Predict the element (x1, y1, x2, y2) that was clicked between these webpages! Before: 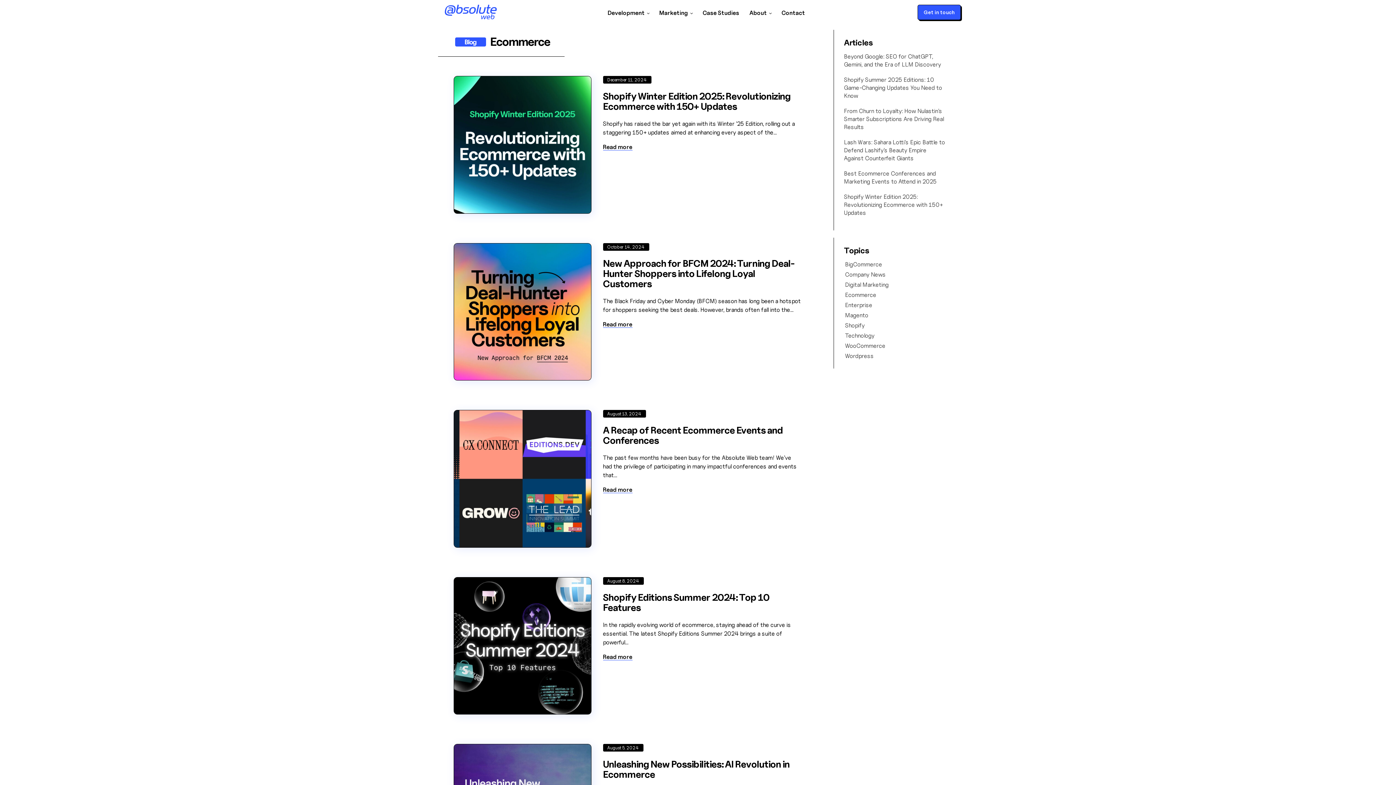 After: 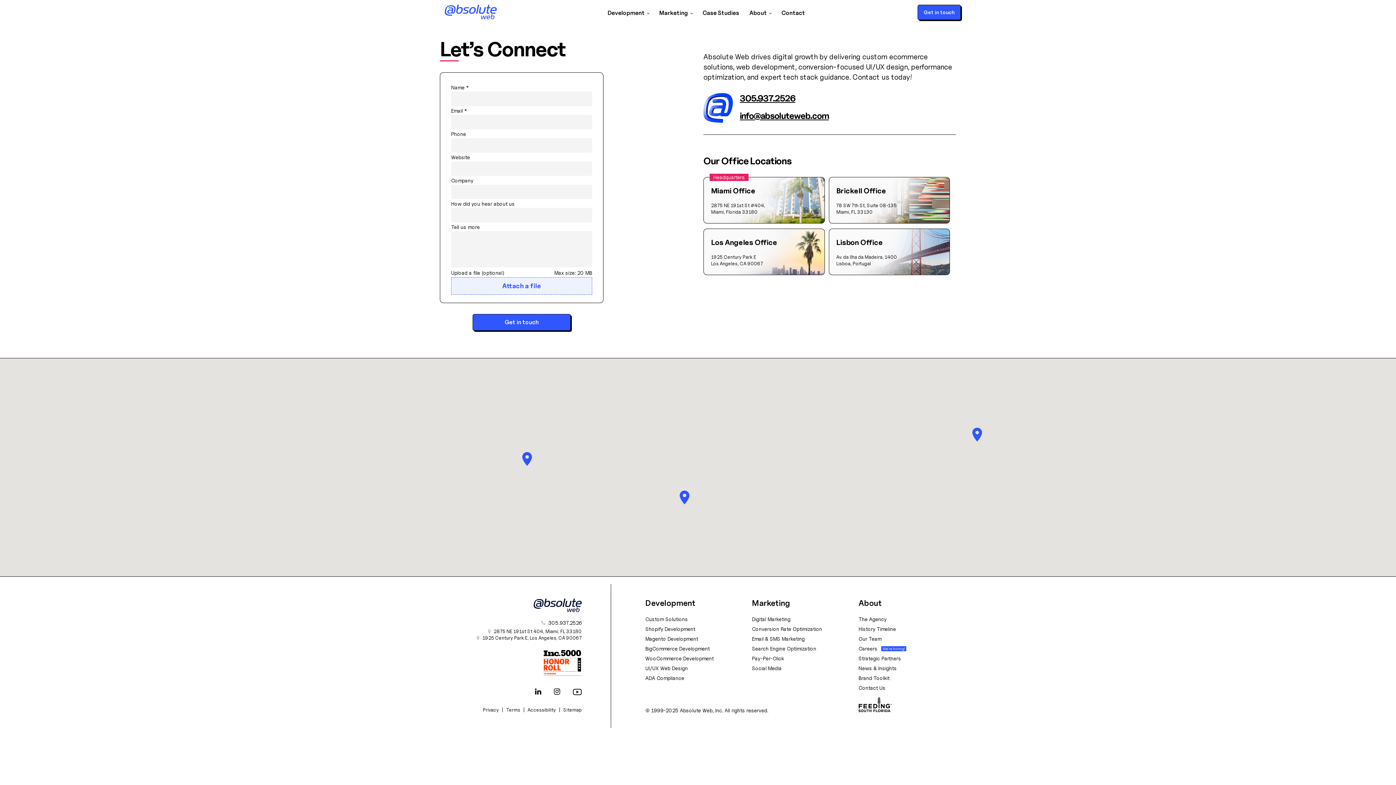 Action: bbox: (780, 3, 806, 22) label: Contact